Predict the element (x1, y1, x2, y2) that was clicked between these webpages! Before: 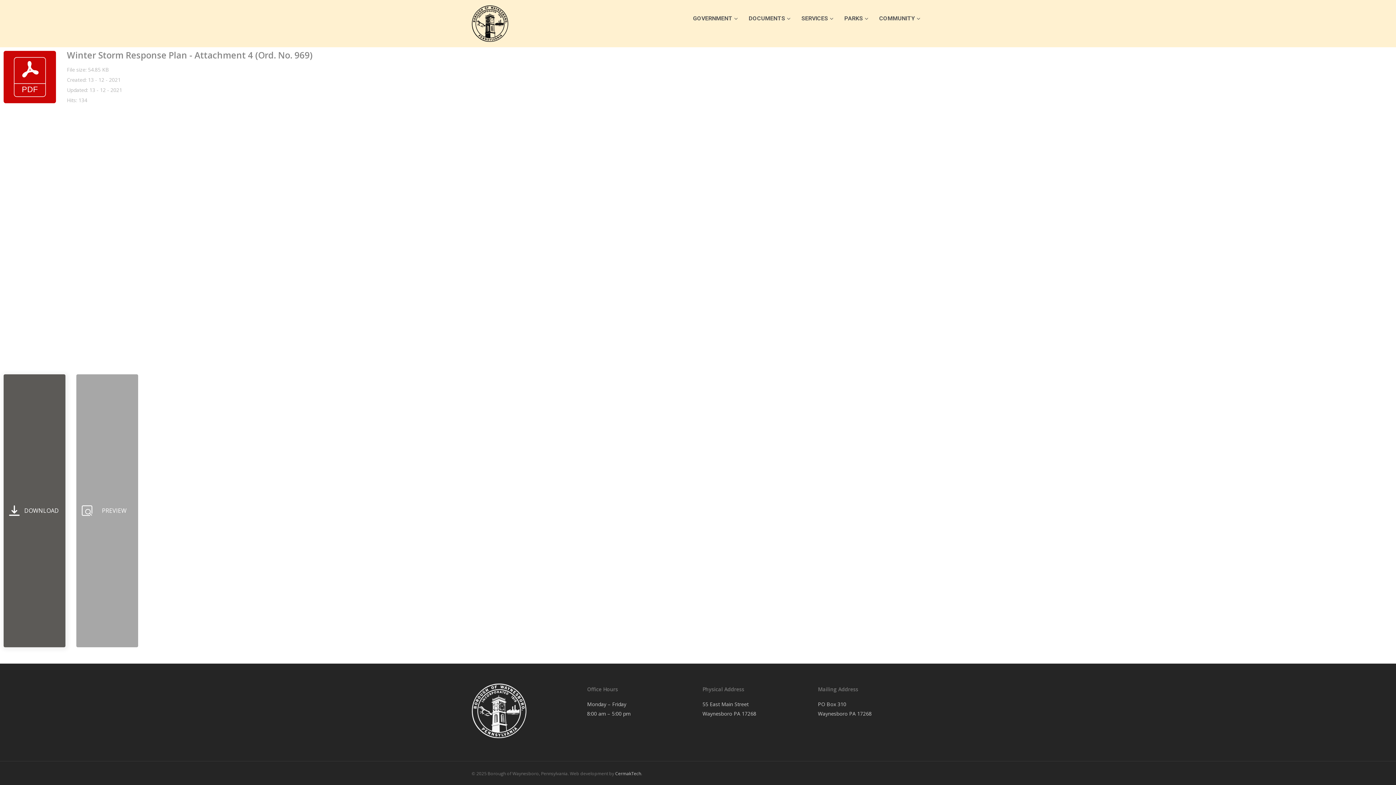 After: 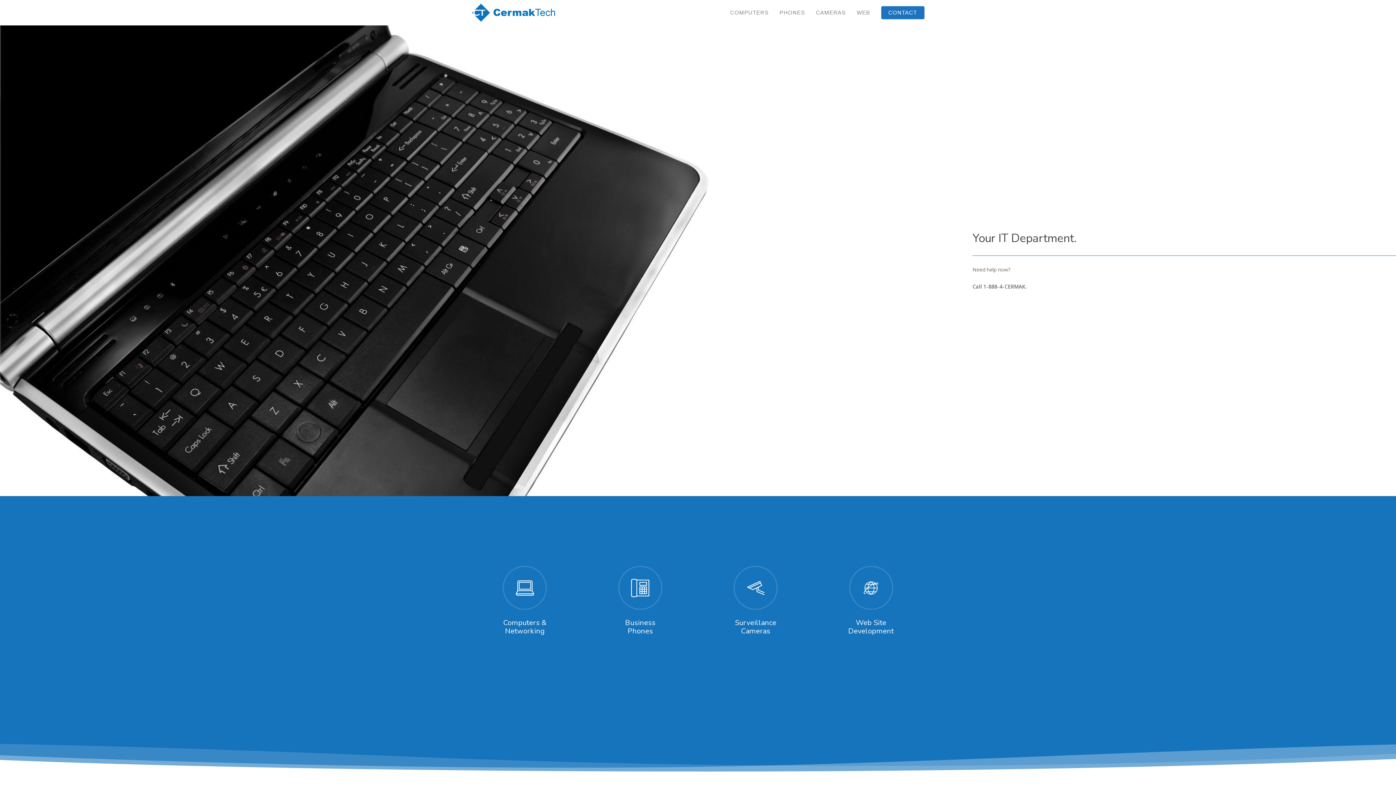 Action: label: CermakTech bbox: (615, 770, 641, 777)